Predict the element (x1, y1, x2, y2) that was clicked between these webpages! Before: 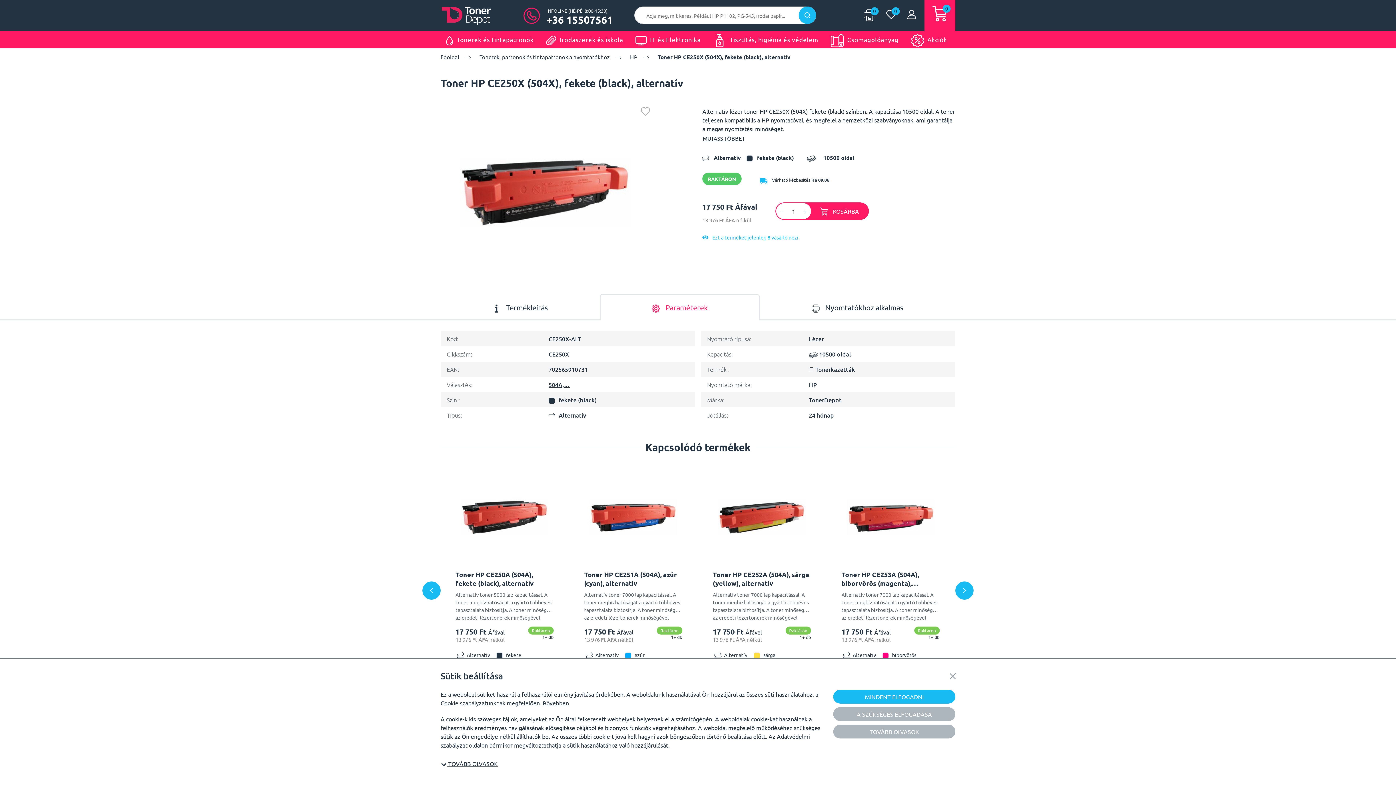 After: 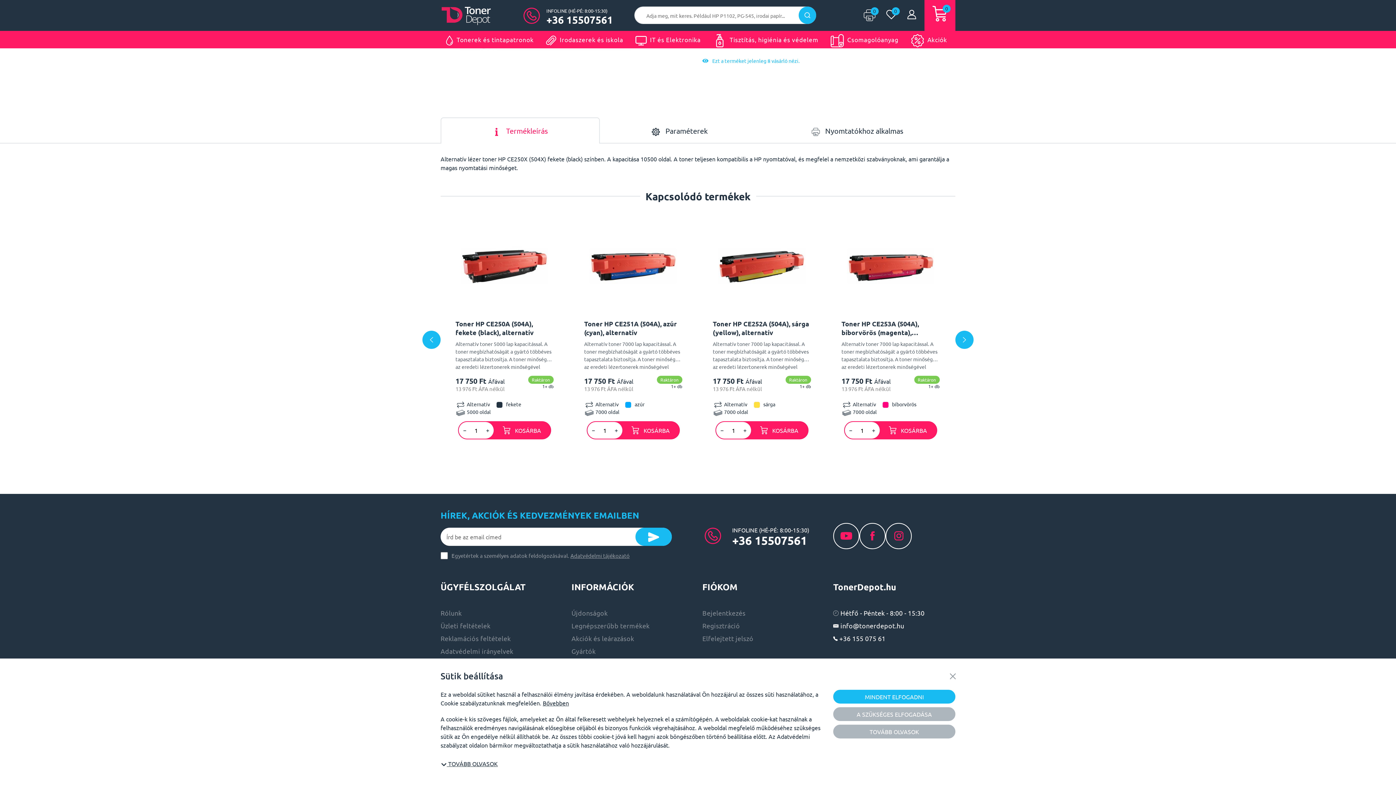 Action: label: Mutass többet bbox: (702, 134, 745, 142)